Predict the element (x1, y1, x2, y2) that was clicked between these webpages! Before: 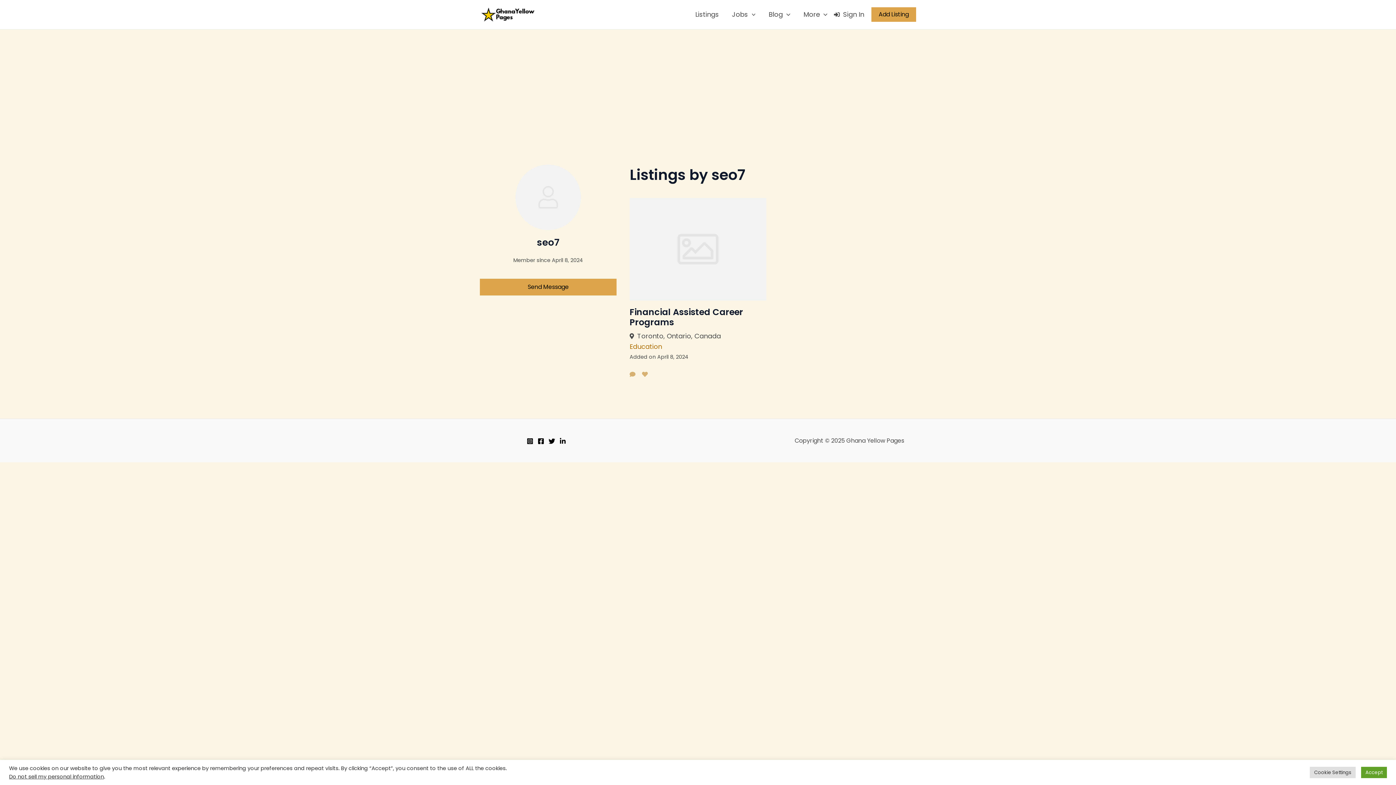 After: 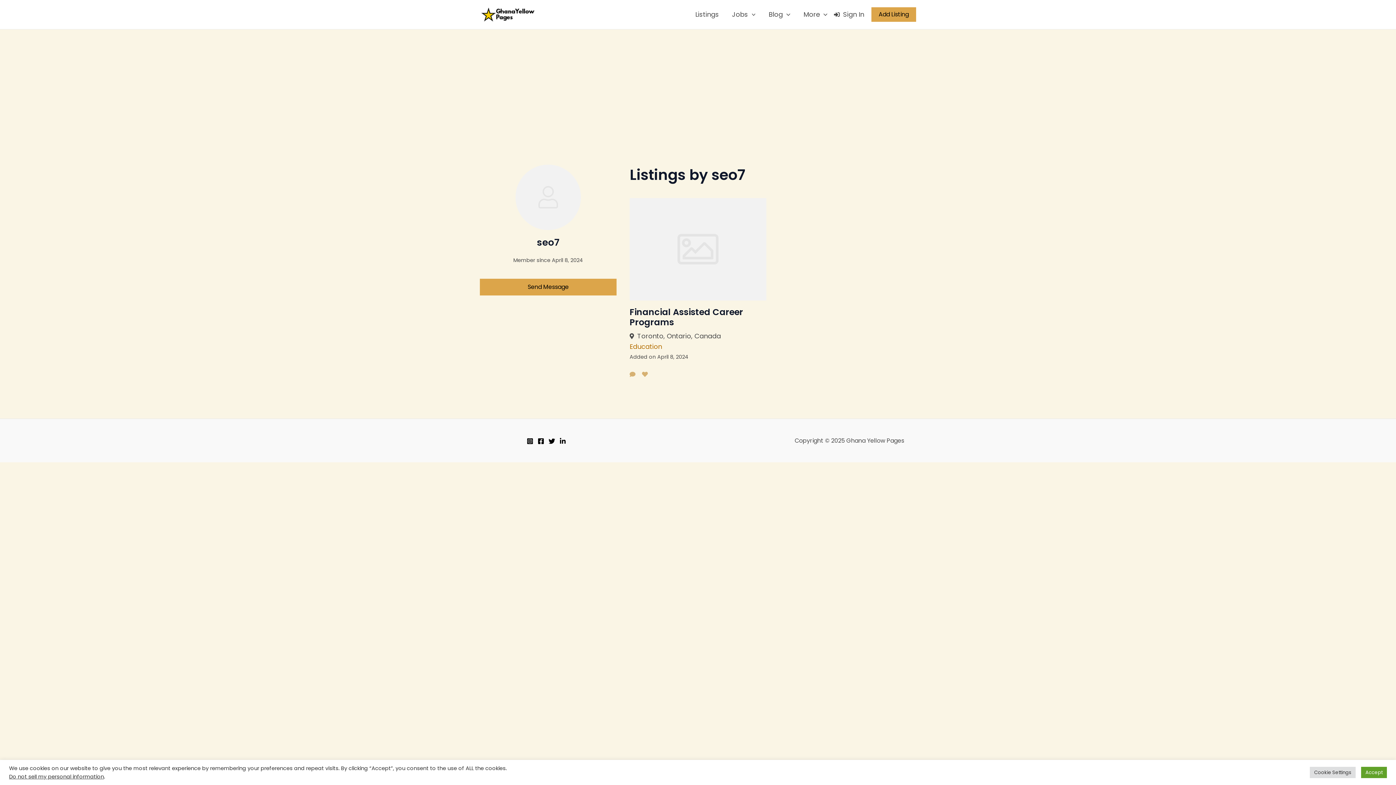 Action: label: Instagram bbox: (527, 438, 533, 444)